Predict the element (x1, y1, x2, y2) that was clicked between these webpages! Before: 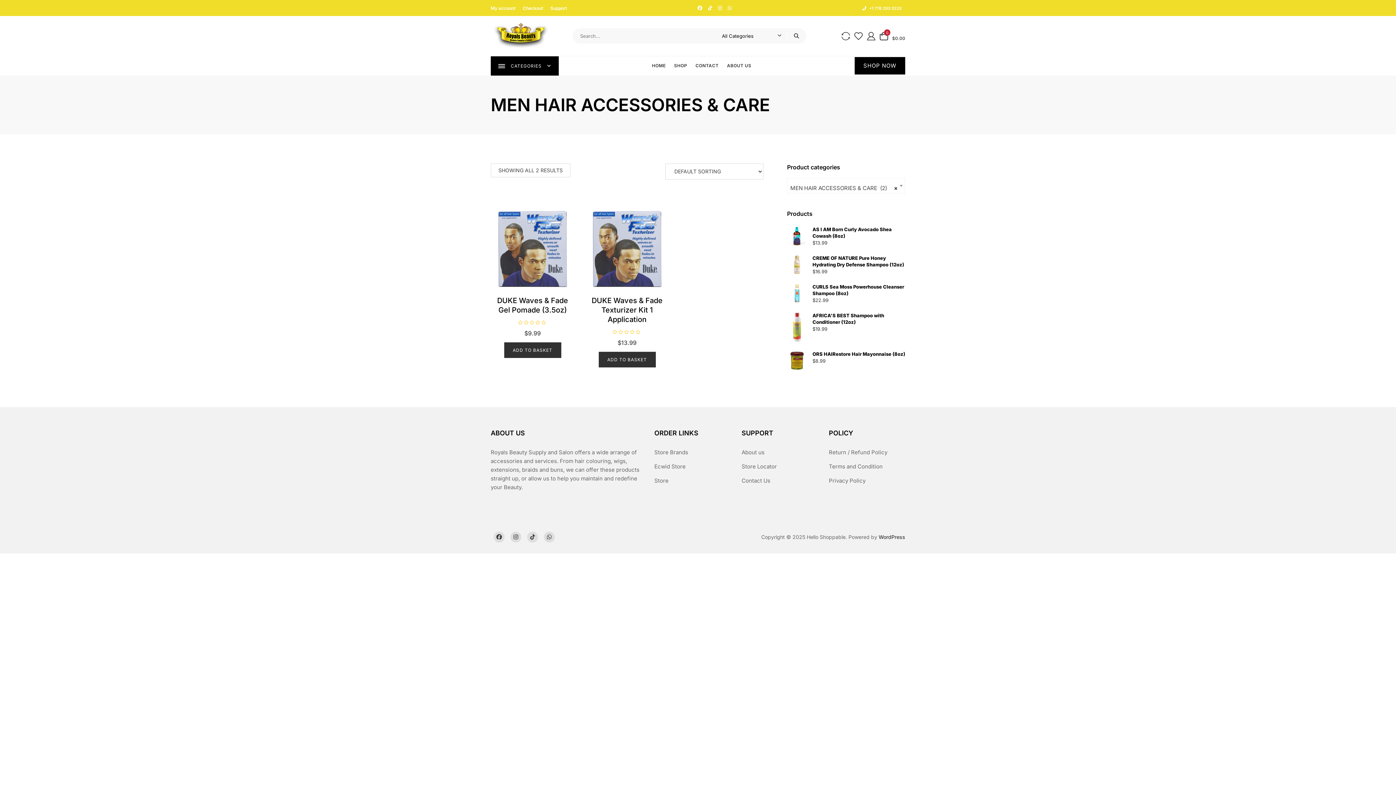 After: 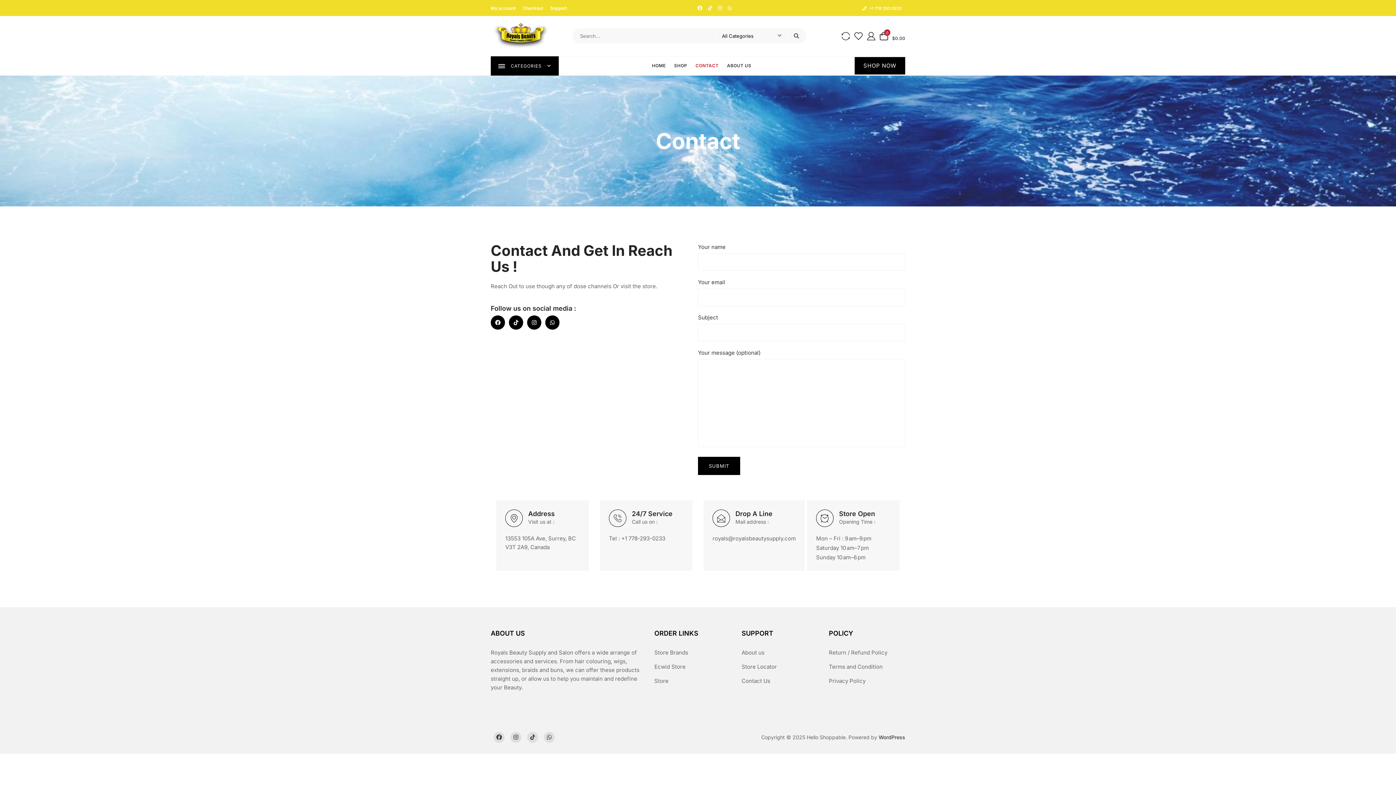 Action: bbox: (695, 56, 718, 75) label: CONTACT